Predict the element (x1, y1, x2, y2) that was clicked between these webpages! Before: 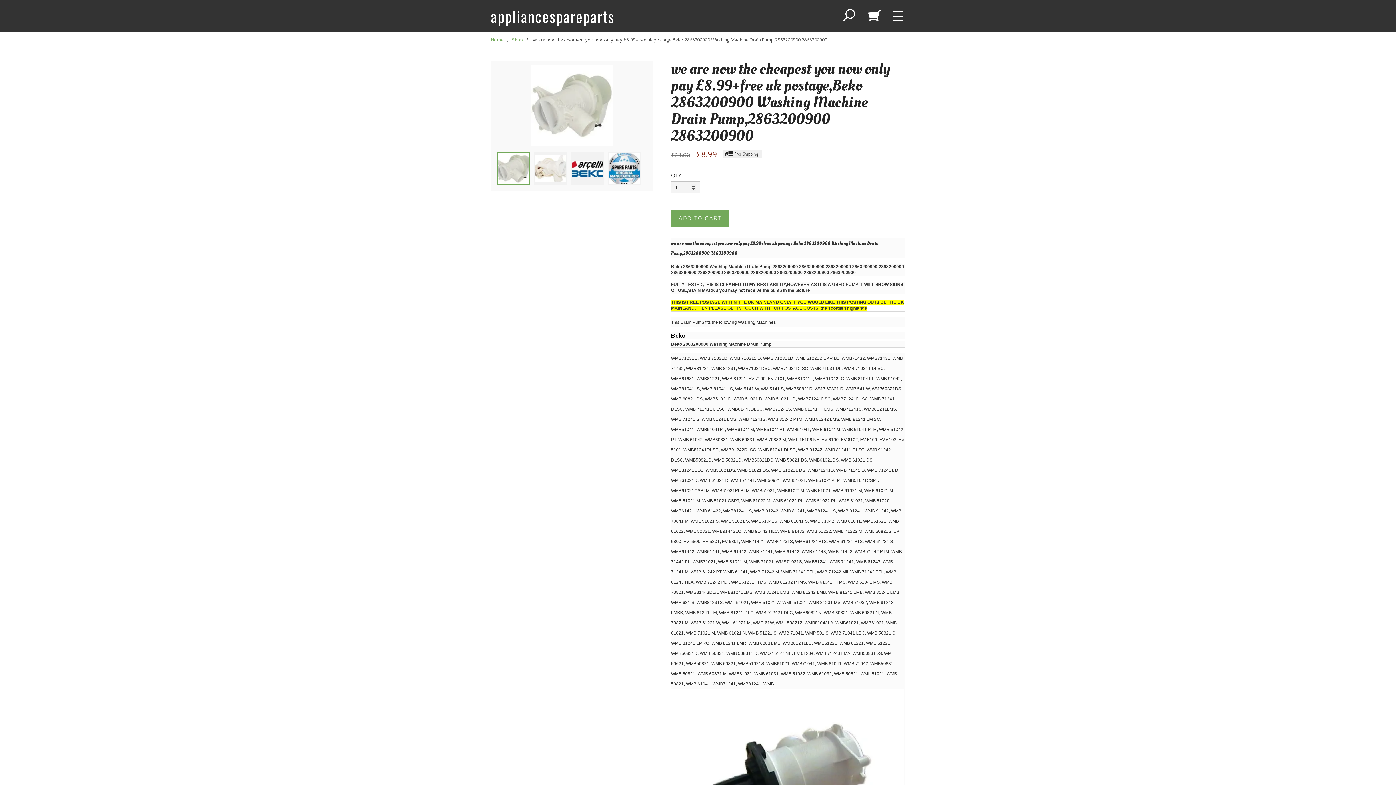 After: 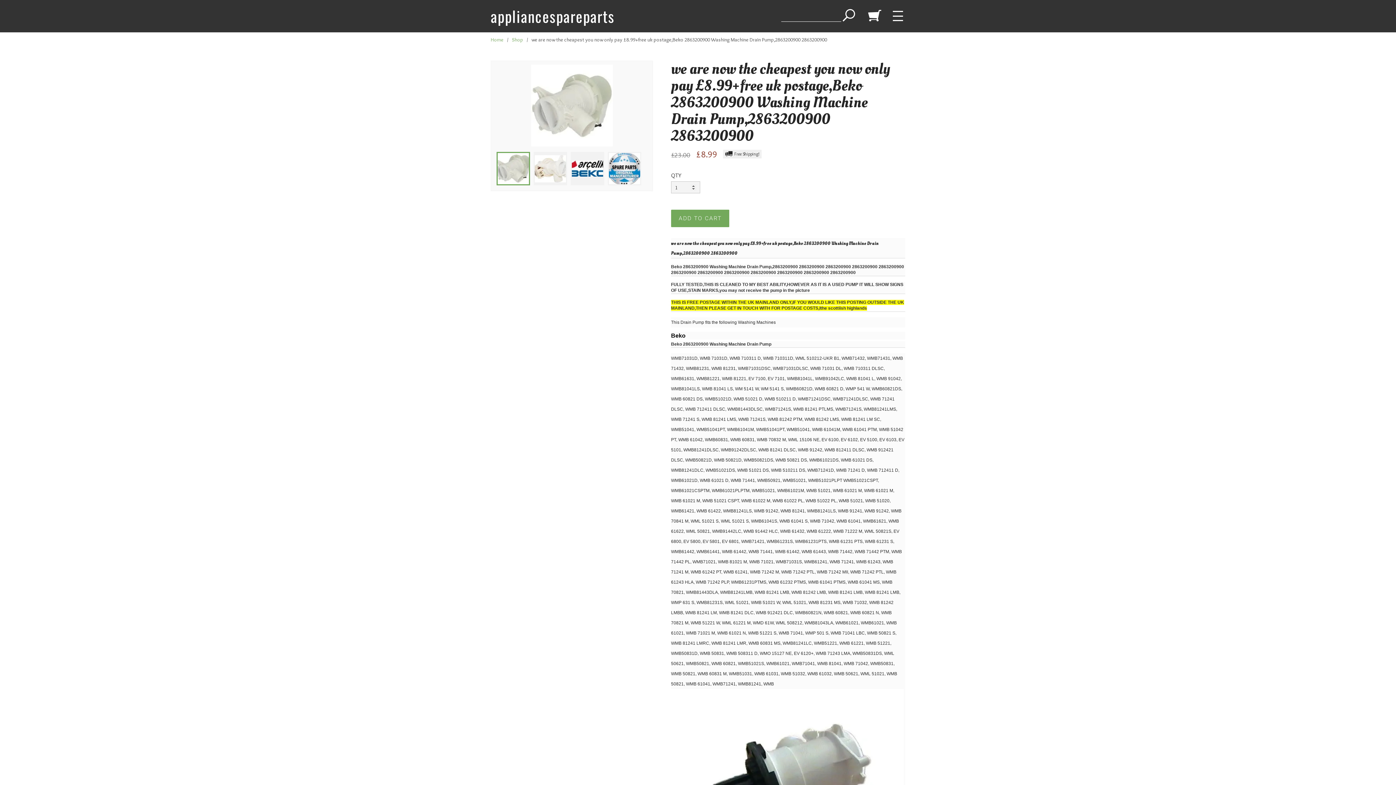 Action: bbox: (842, 9, 855, 23)